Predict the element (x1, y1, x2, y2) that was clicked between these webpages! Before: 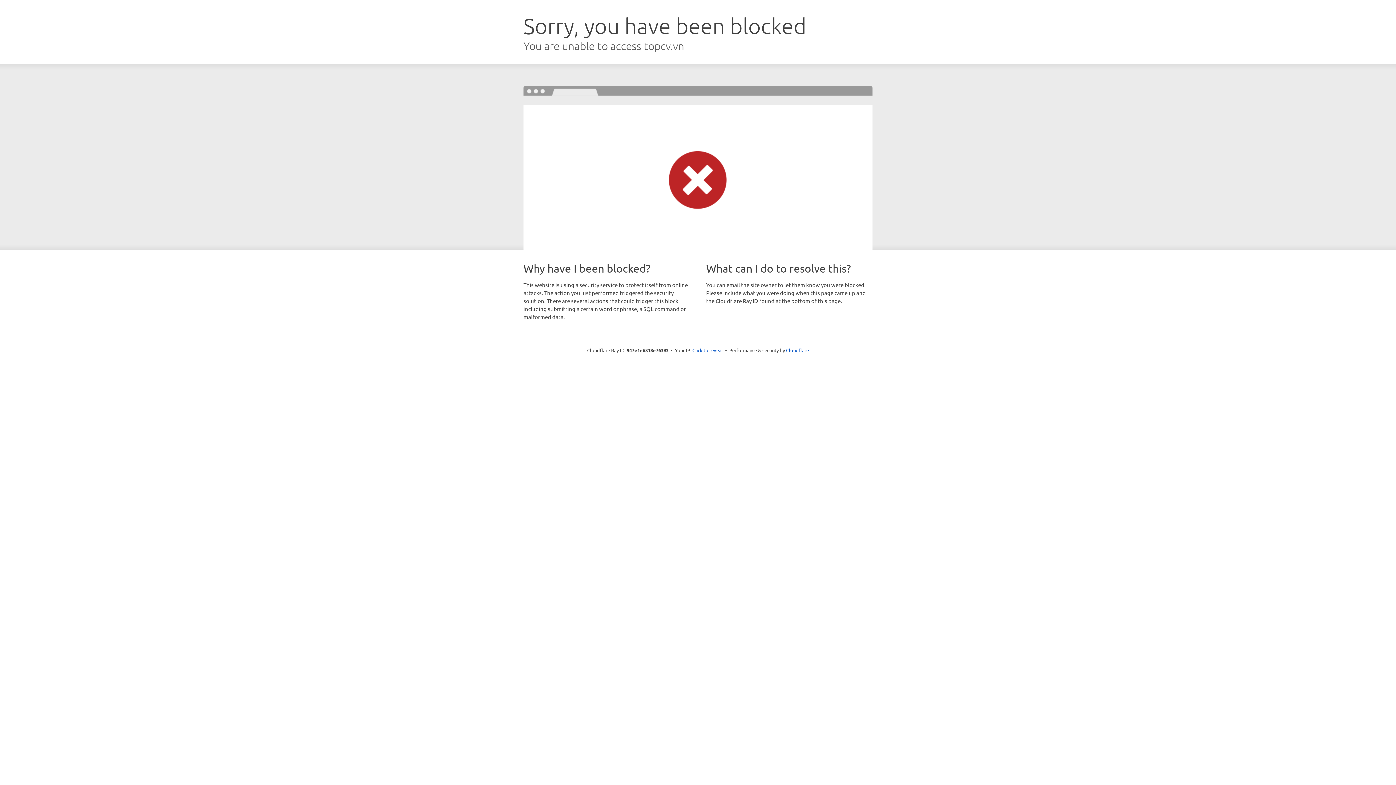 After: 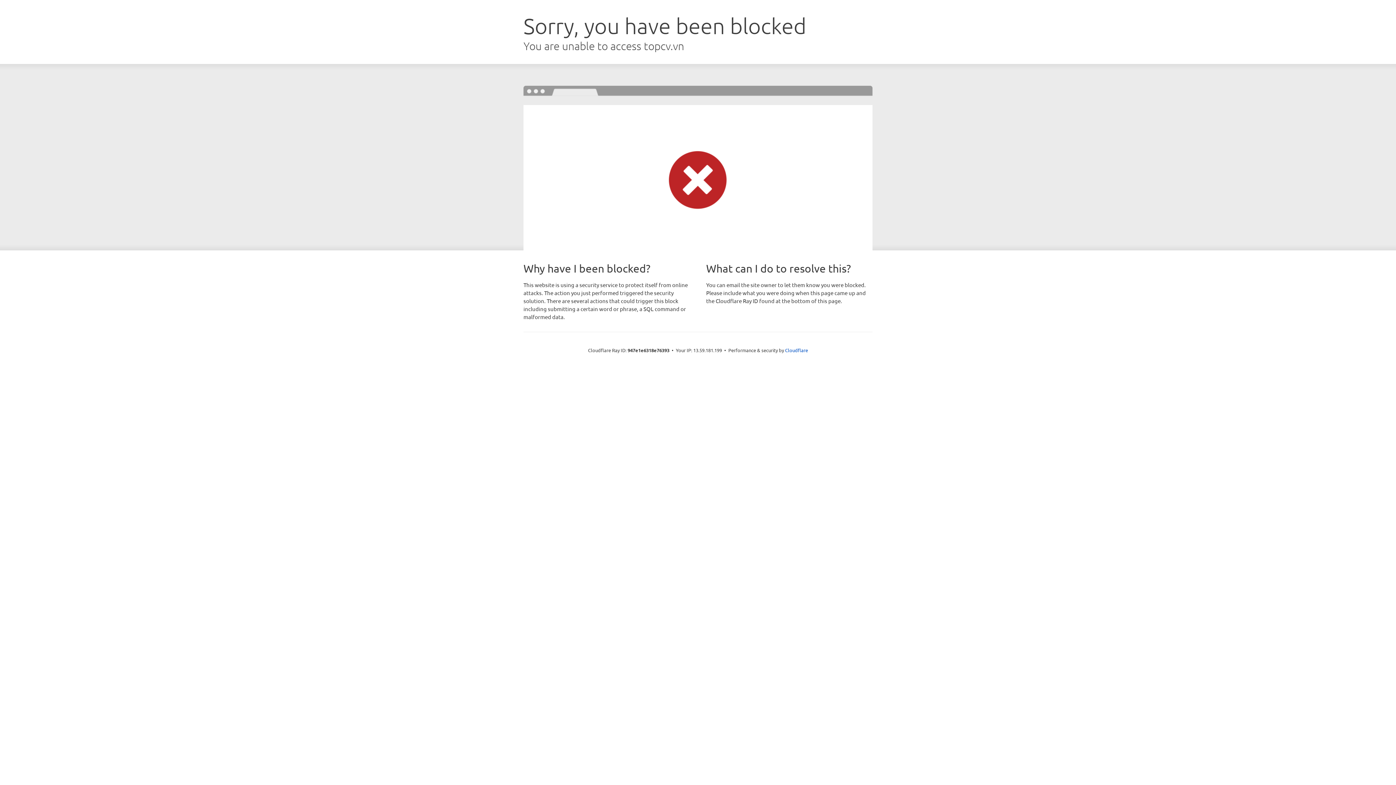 Action: label: Click to reveal bbox: (692, 346, 723, 353)